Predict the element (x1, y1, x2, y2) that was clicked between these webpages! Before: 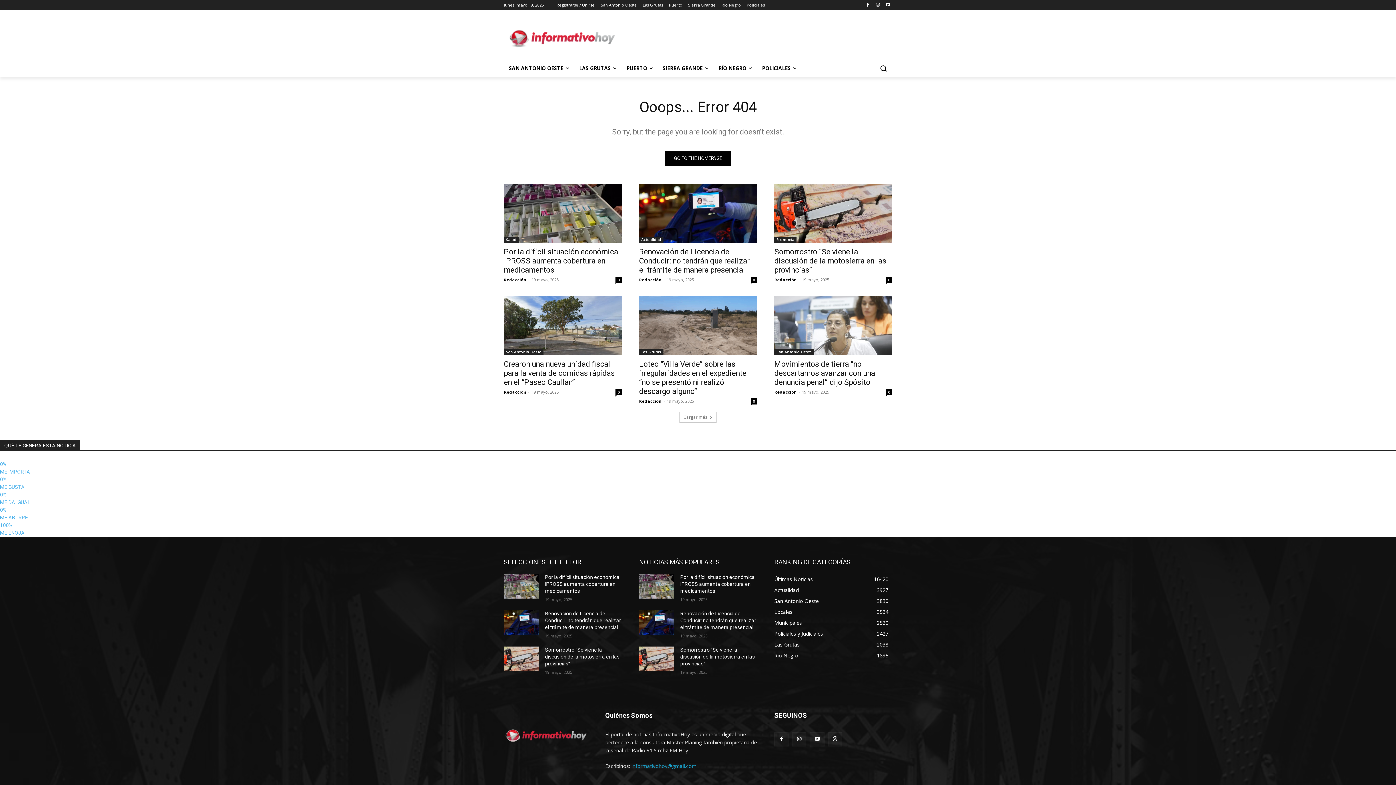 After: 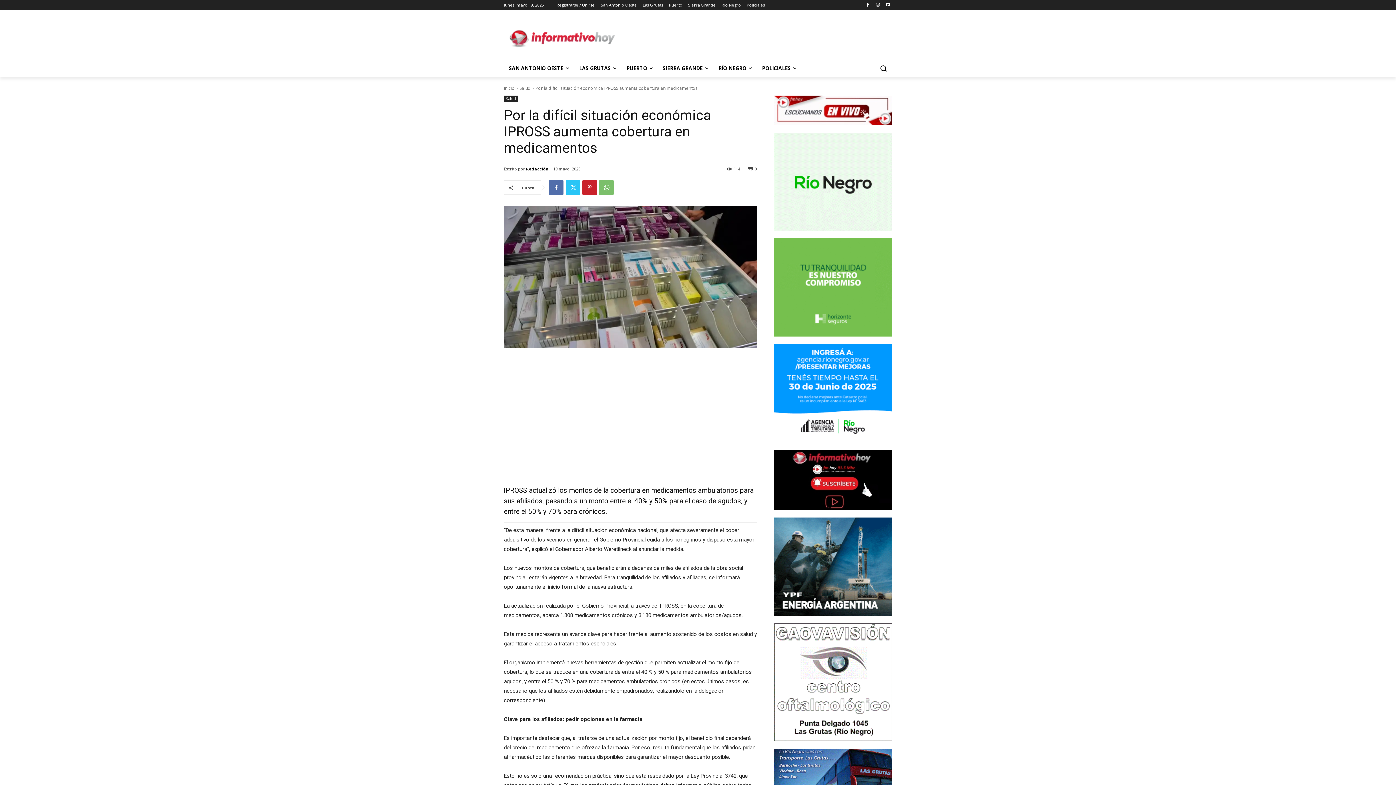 Action: bbox: (504, 574, 539, 598)